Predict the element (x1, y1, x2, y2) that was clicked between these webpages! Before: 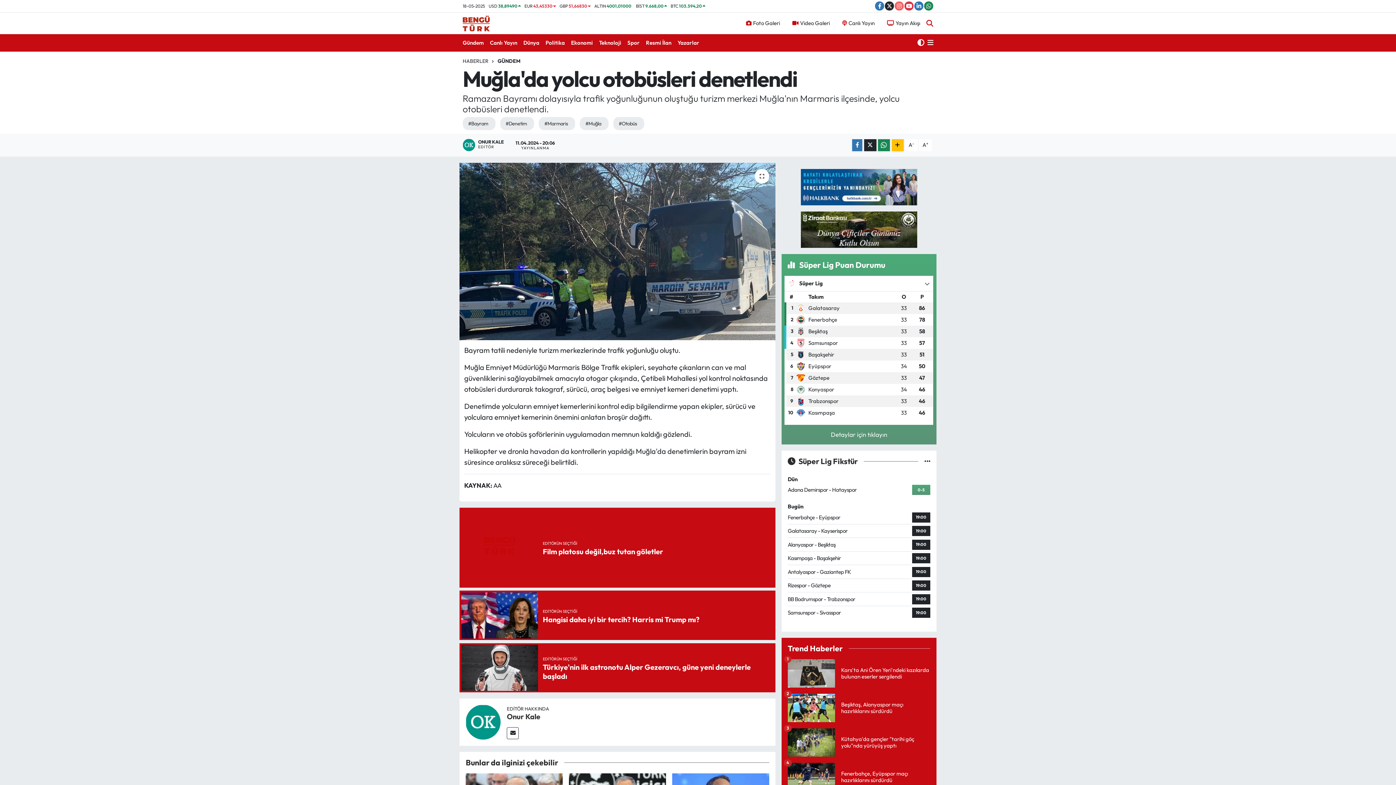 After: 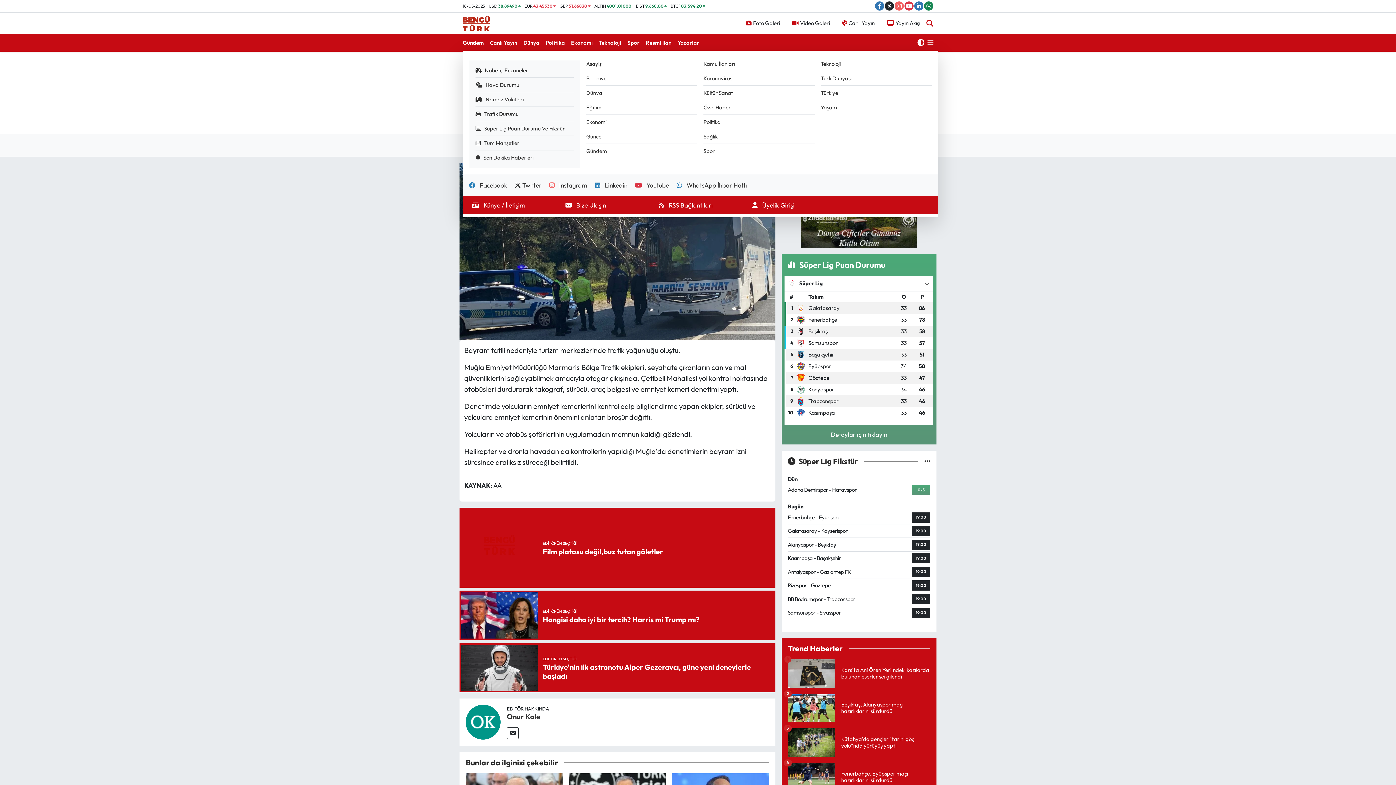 Action: bbox: (927, 38, 933, 46)